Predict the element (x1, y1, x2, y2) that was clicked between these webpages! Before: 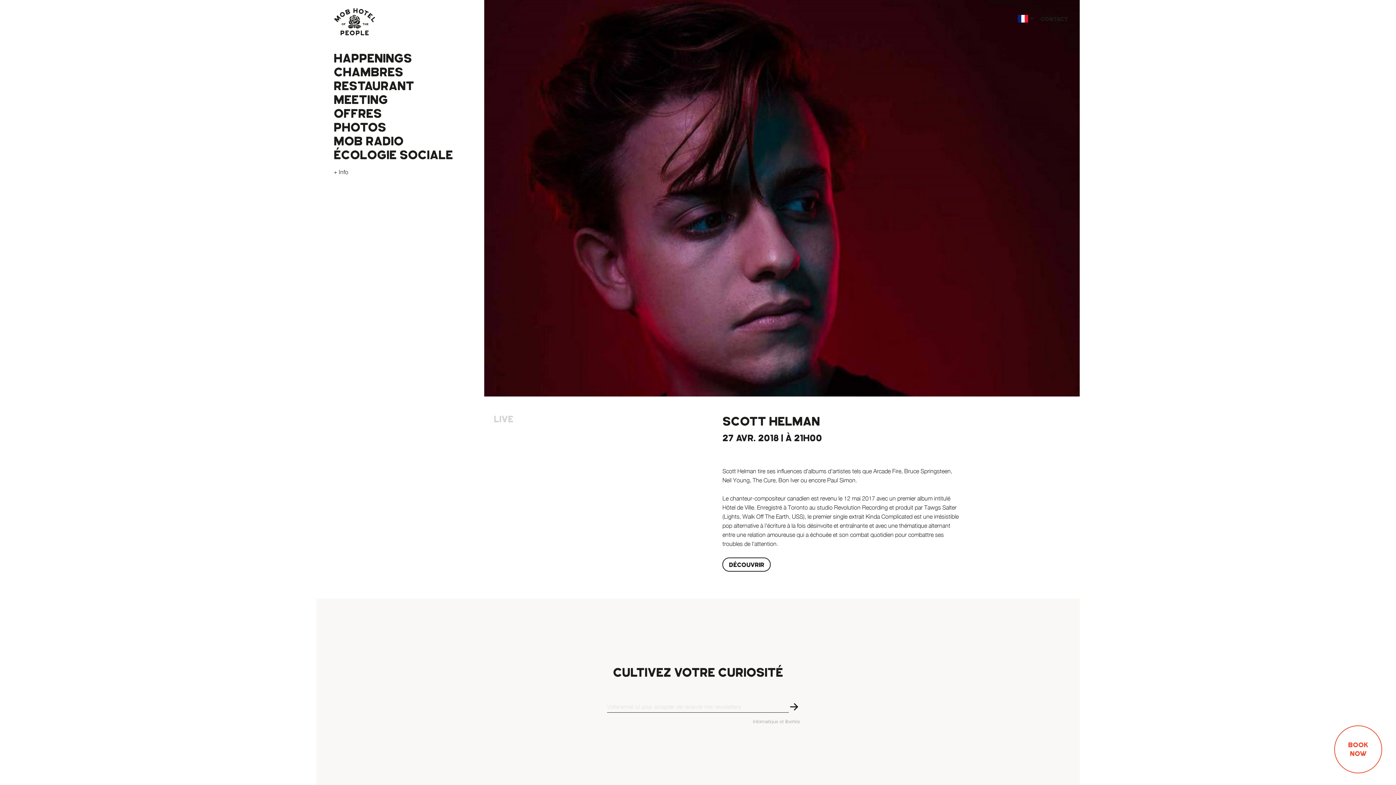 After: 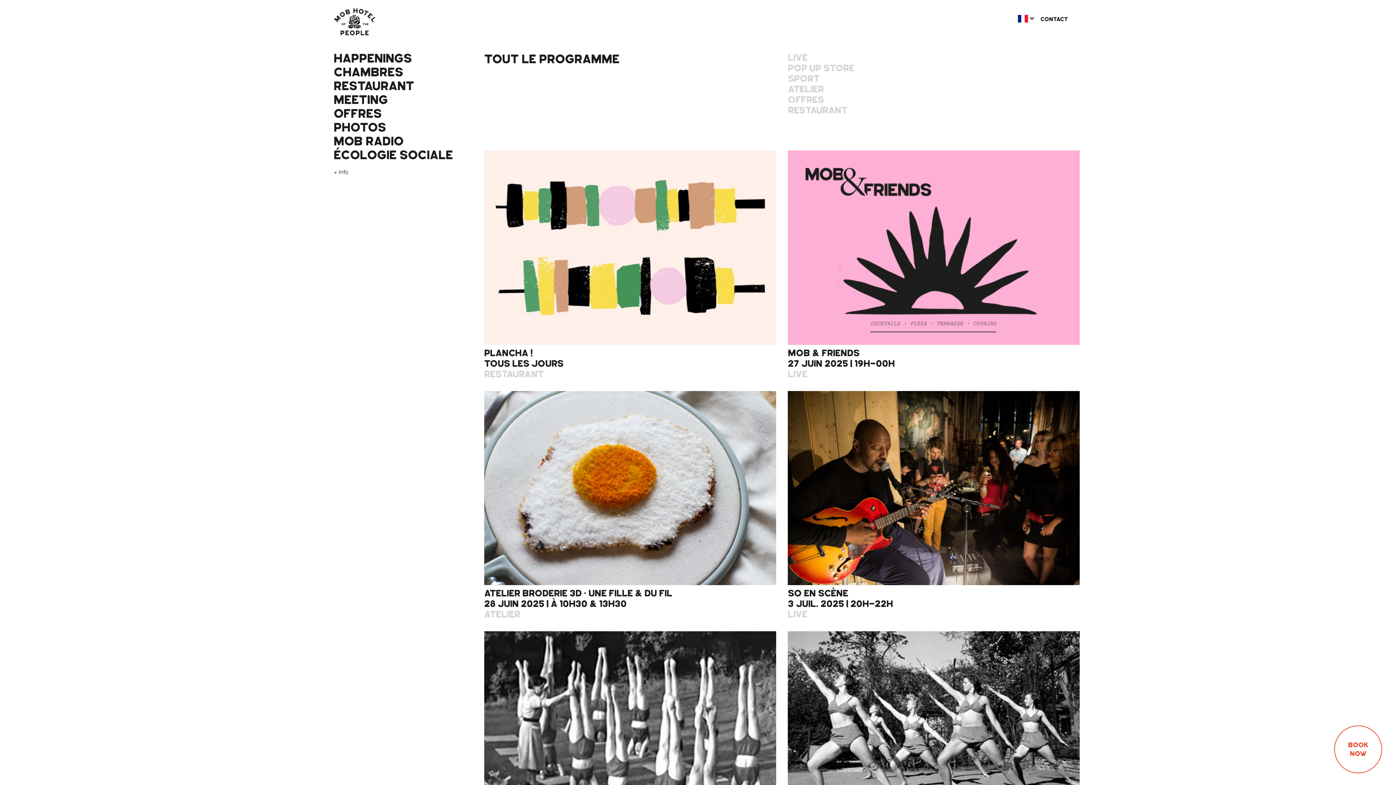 Action: label: HAPPENINGS bbox: (333, 50, 412, 66)